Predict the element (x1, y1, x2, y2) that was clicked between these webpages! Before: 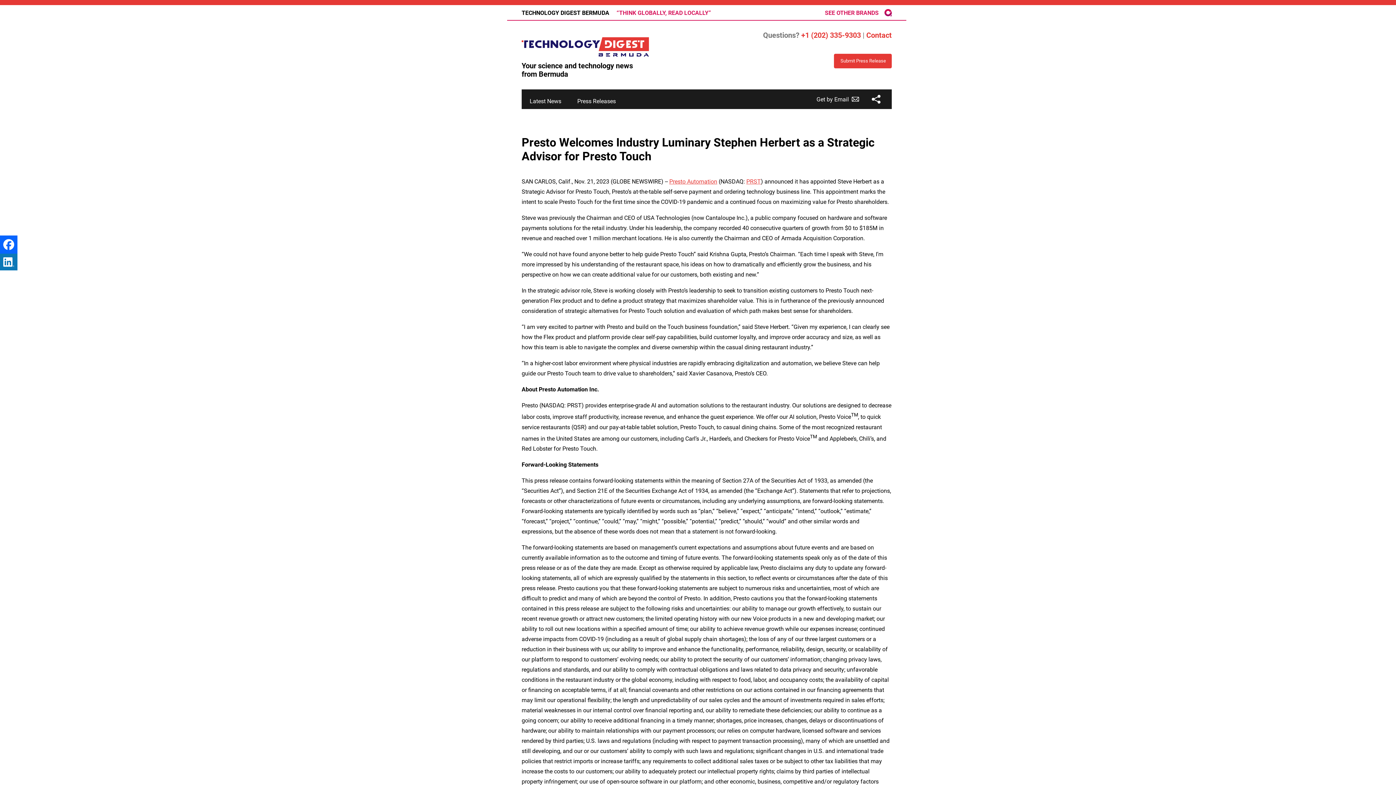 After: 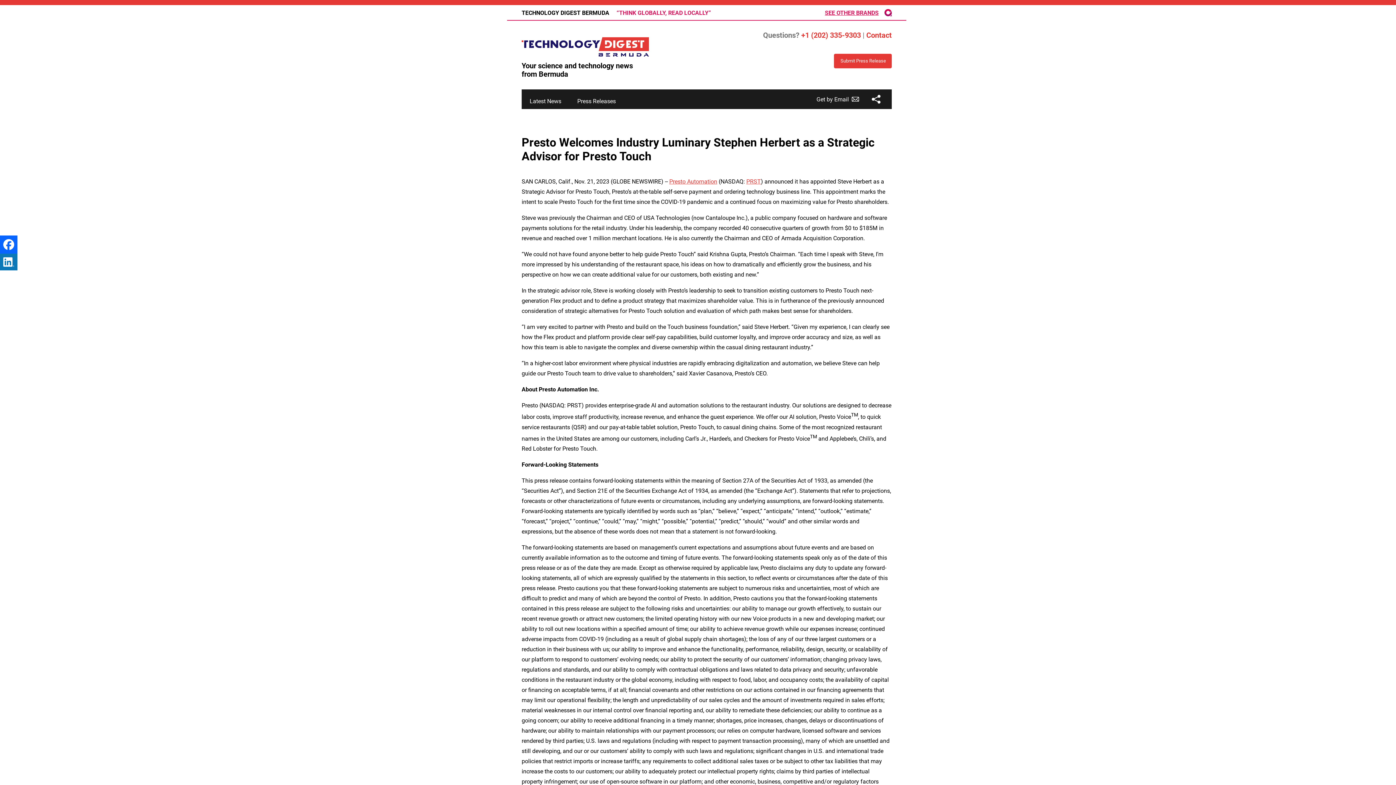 Action: label: See other brands bbox: (825, 9, 878, 16)